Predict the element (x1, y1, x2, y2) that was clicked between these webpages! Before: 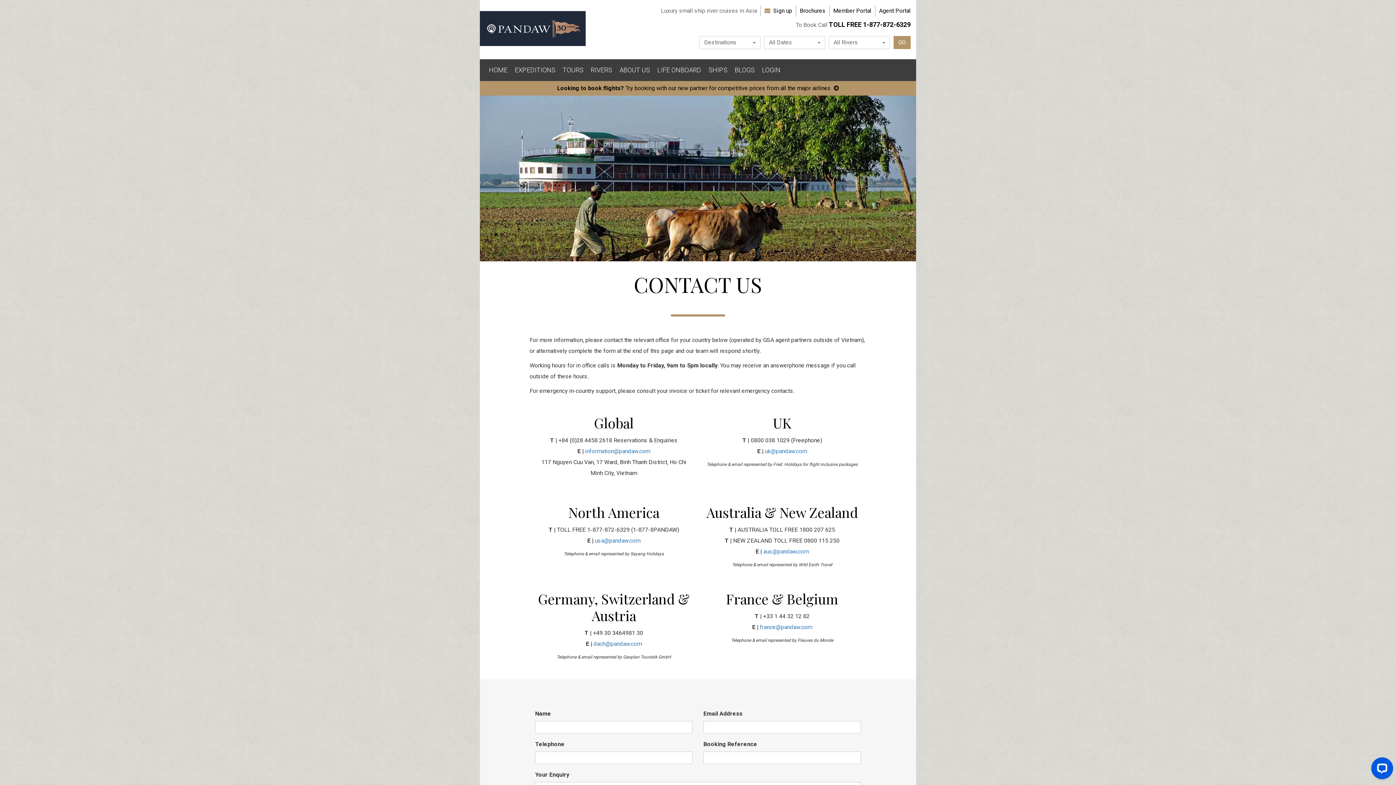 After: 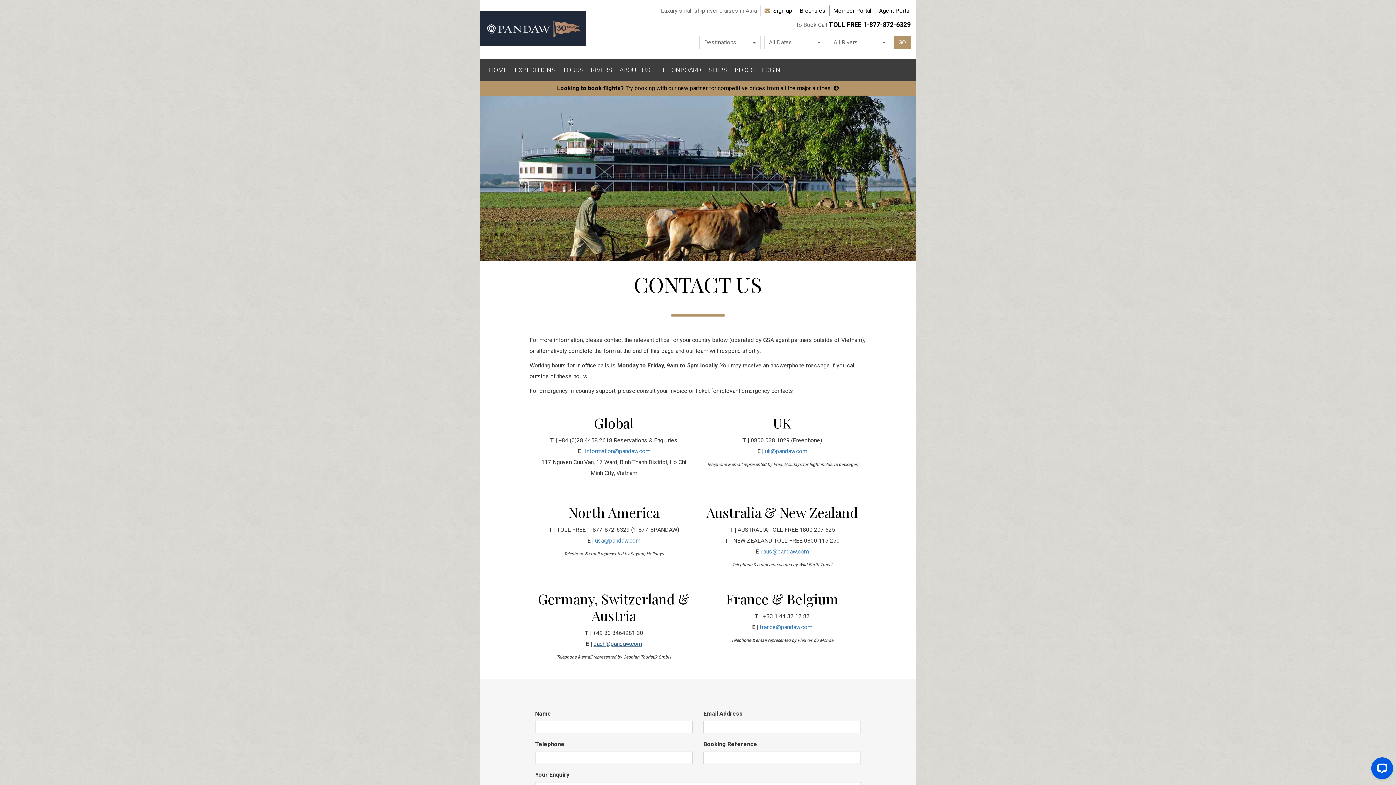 Action: bbox: (593, 640, 642, 647) label: dach@pandaw.com